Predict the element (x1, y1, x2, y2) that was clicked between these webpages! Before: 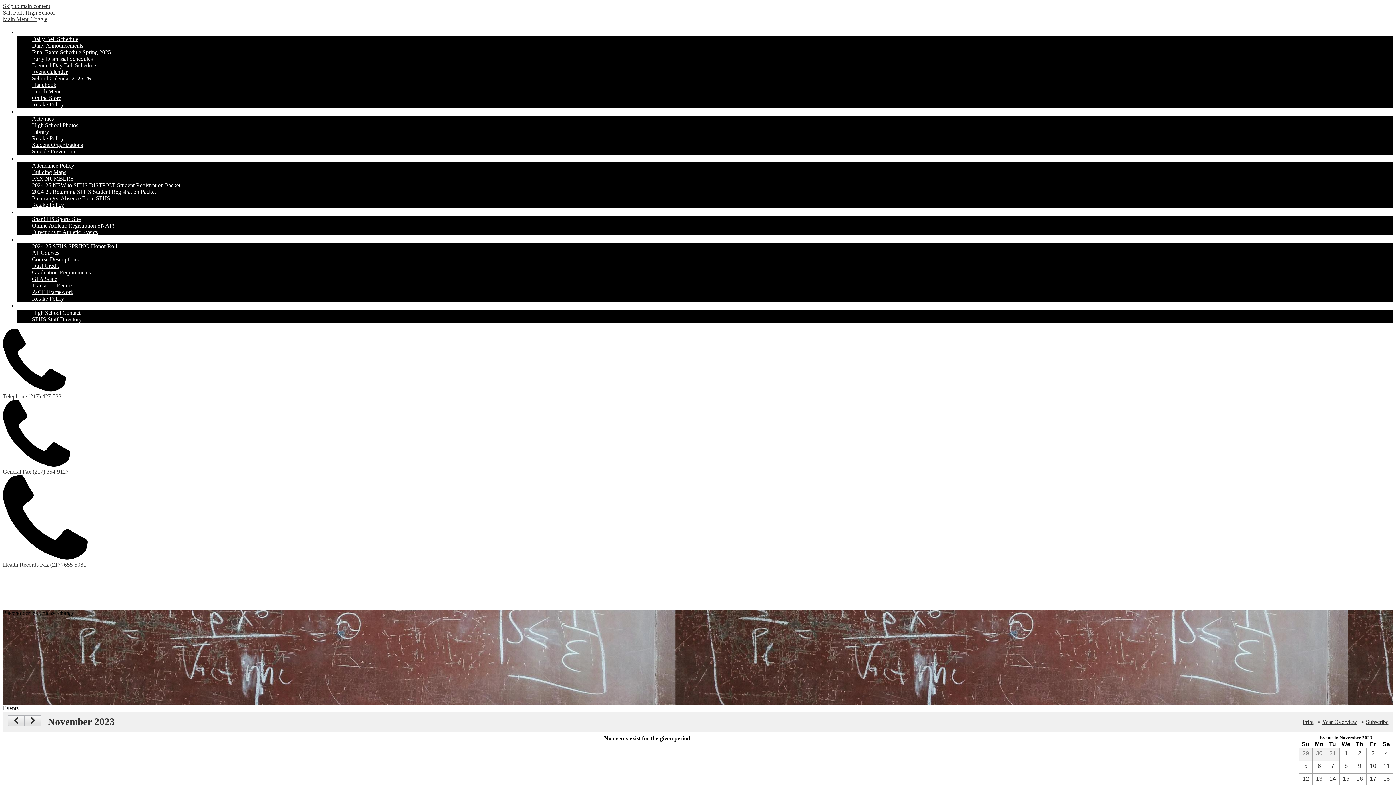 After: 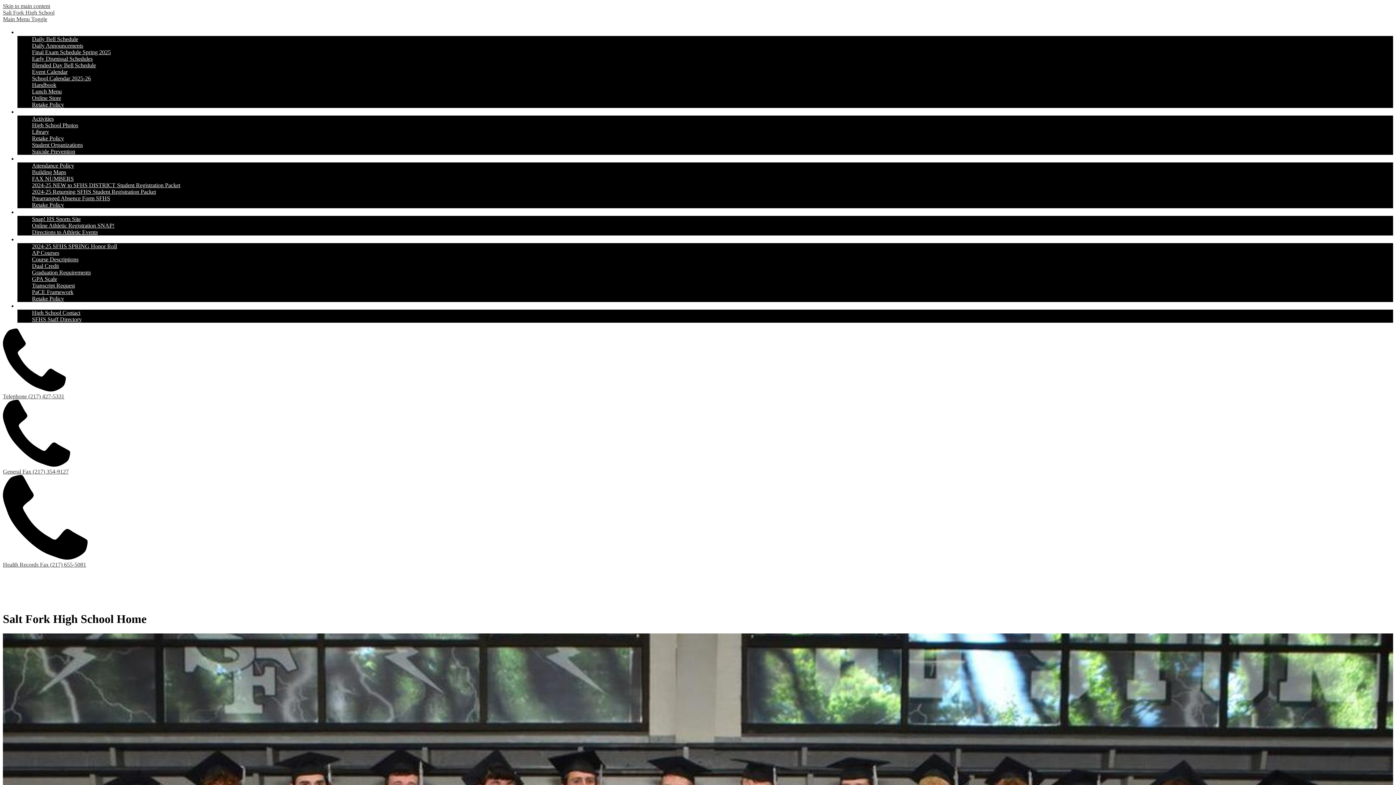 Action: label: Salt Fork High School bbox: (2, 9, 54, 15)